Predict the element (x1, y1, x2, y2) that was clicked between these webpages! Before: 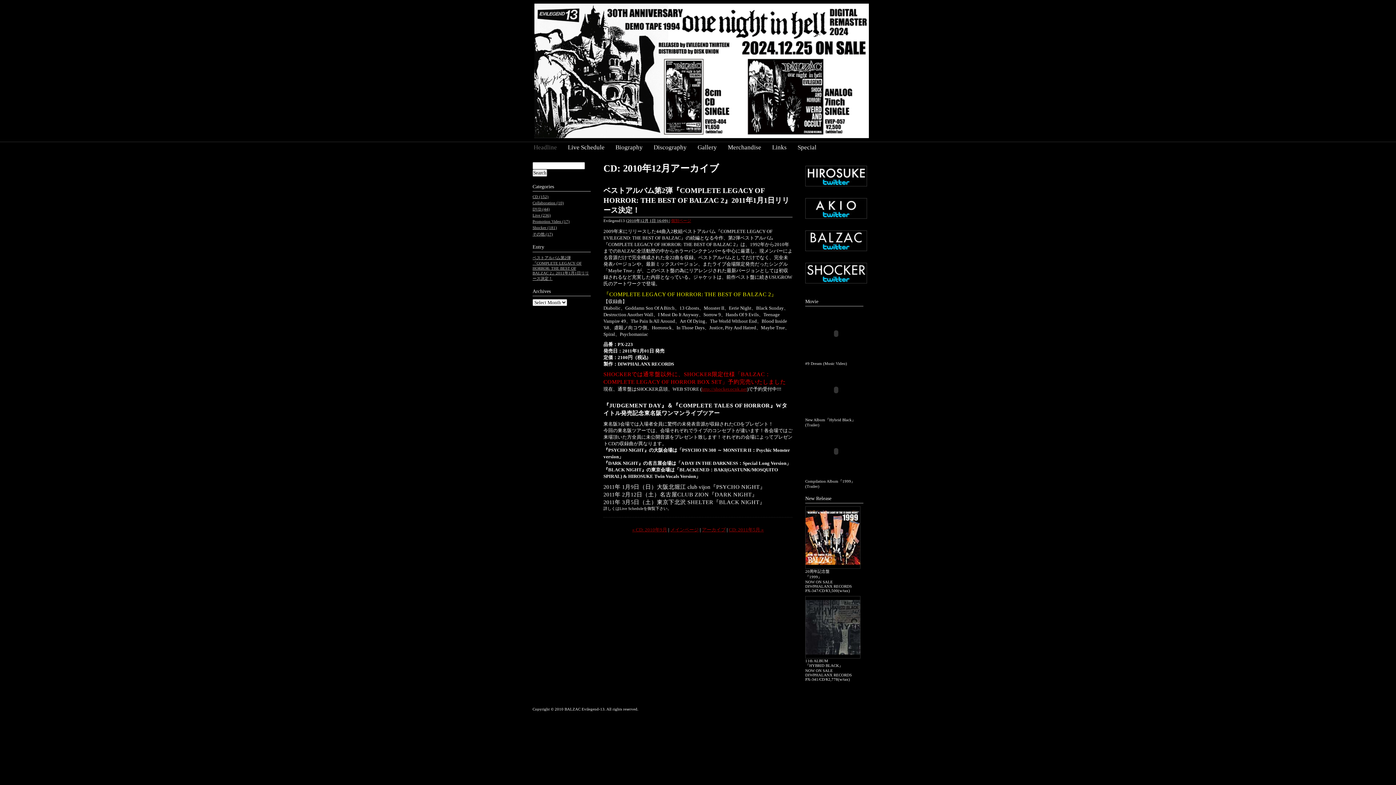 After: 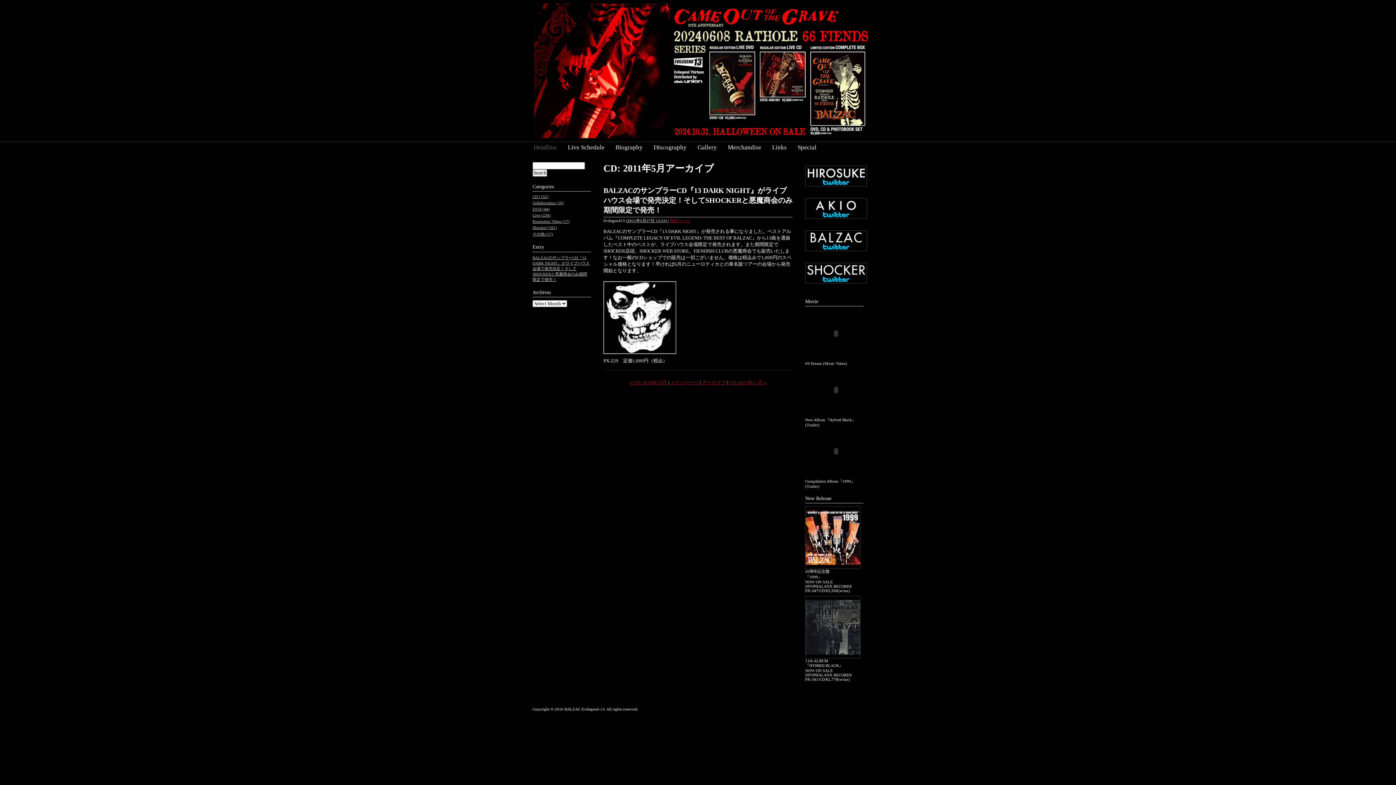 Action: label: CD: 2011年5月 » bbox: (729, 527, 764, 532)